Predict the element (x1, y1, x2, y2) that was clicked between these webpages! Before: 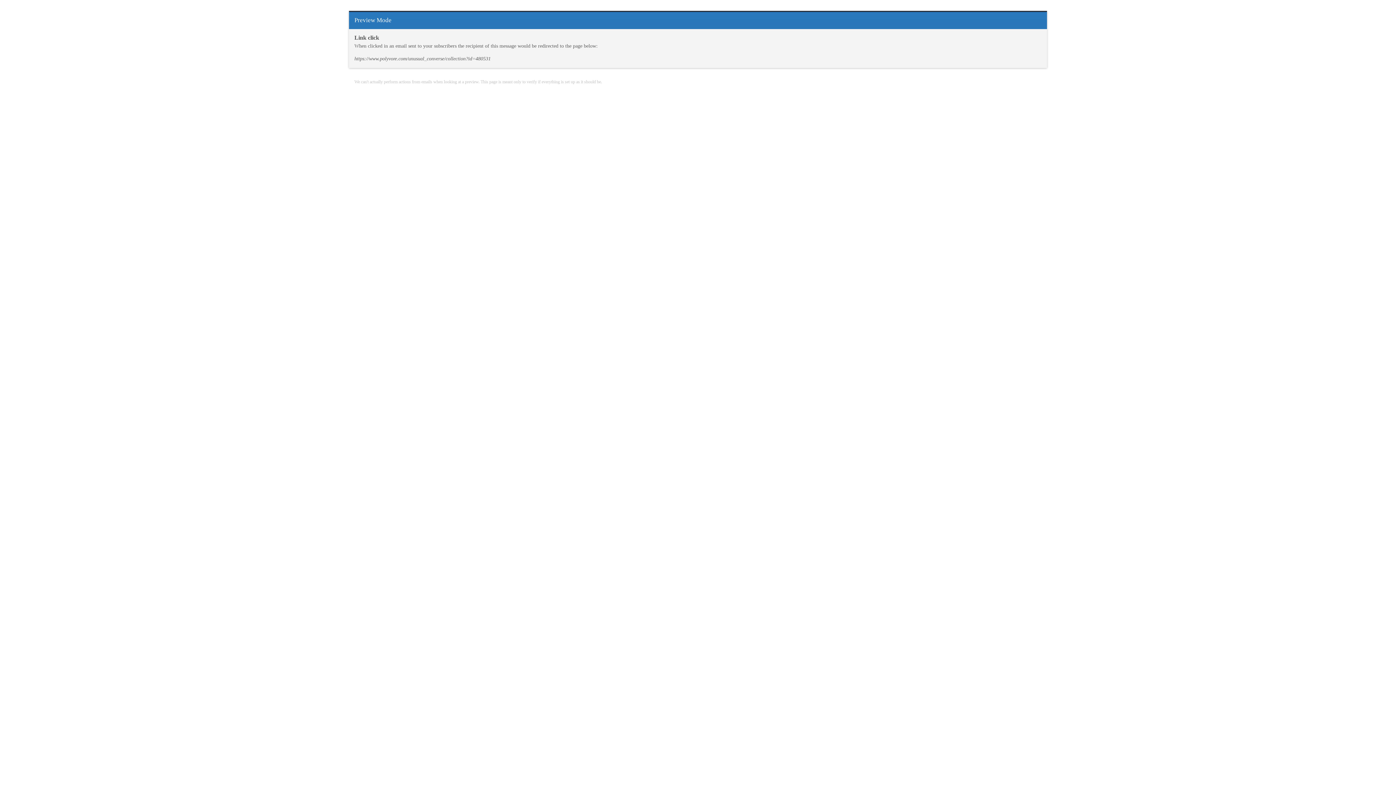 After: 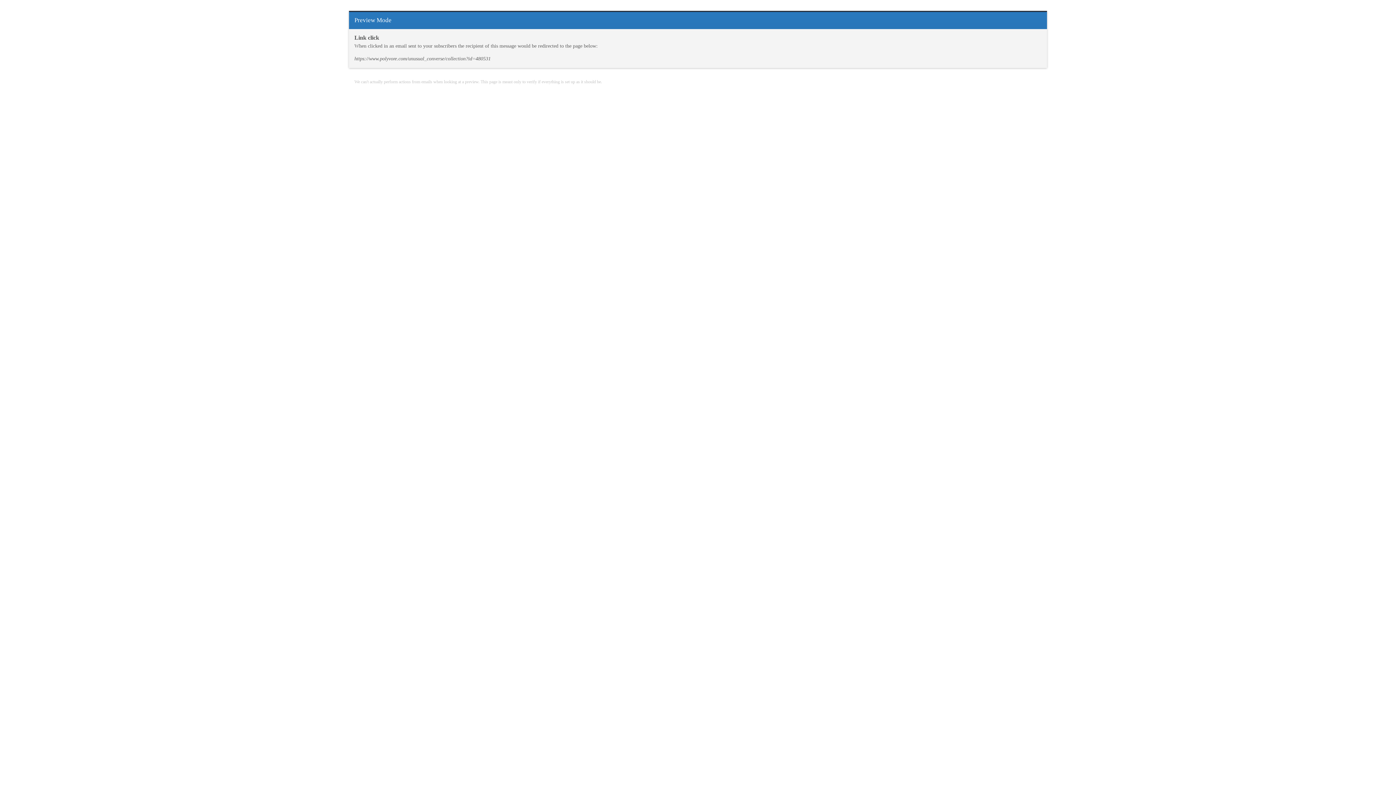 Action: bbox: (354, 56, 490, 61) label: https://www.polyvore.com/unusual_converse/collection?id=480531